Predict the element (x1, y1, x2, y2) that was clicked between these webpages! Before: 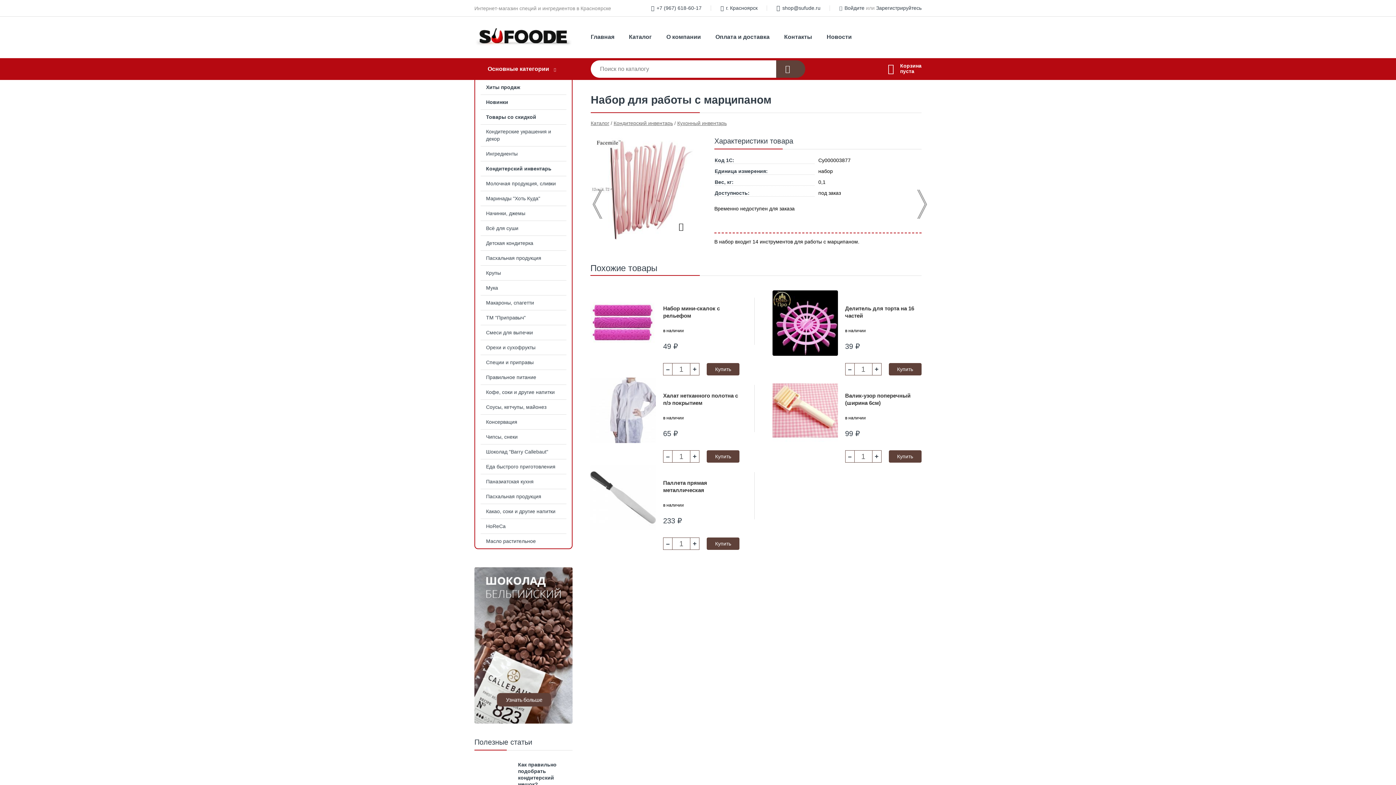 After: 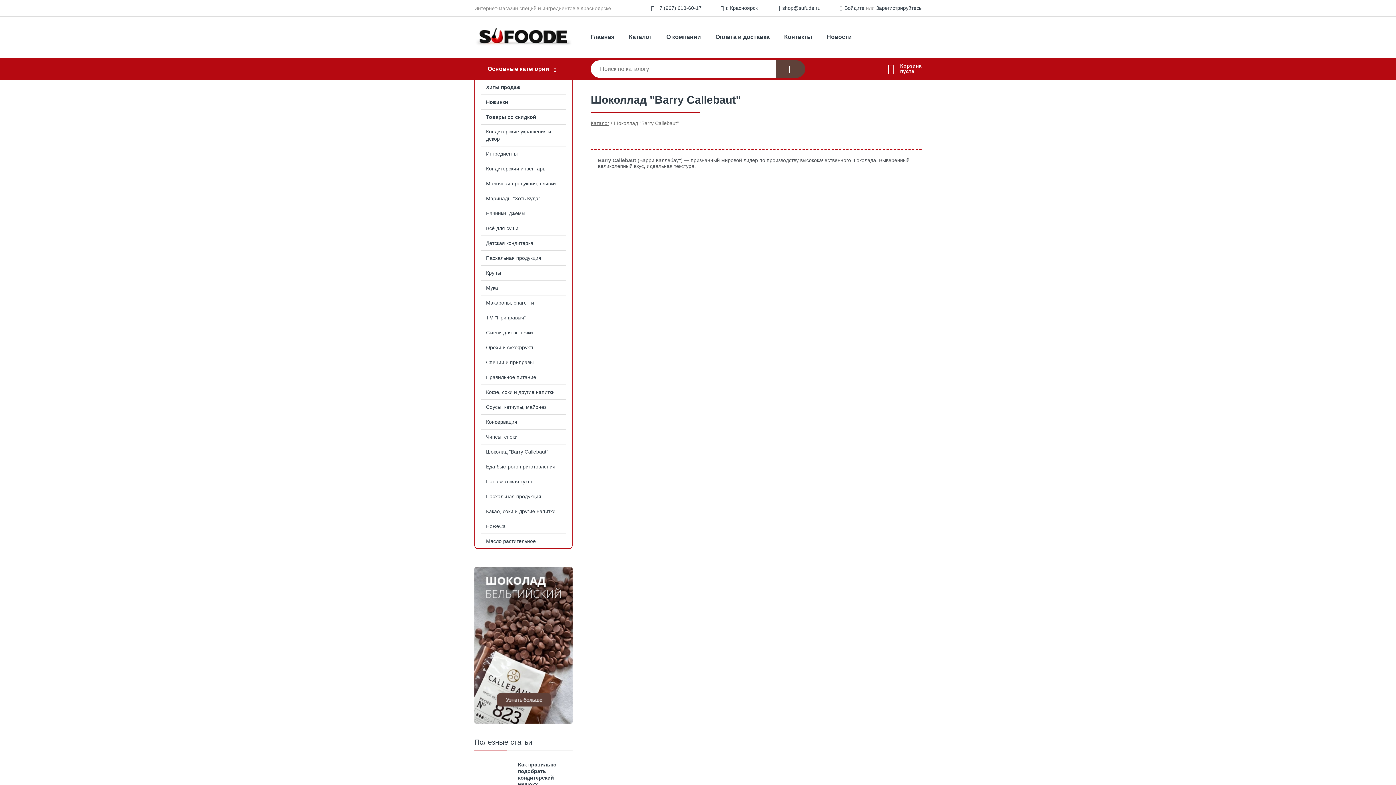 Action: bbox: (474, 567, 572, 724)